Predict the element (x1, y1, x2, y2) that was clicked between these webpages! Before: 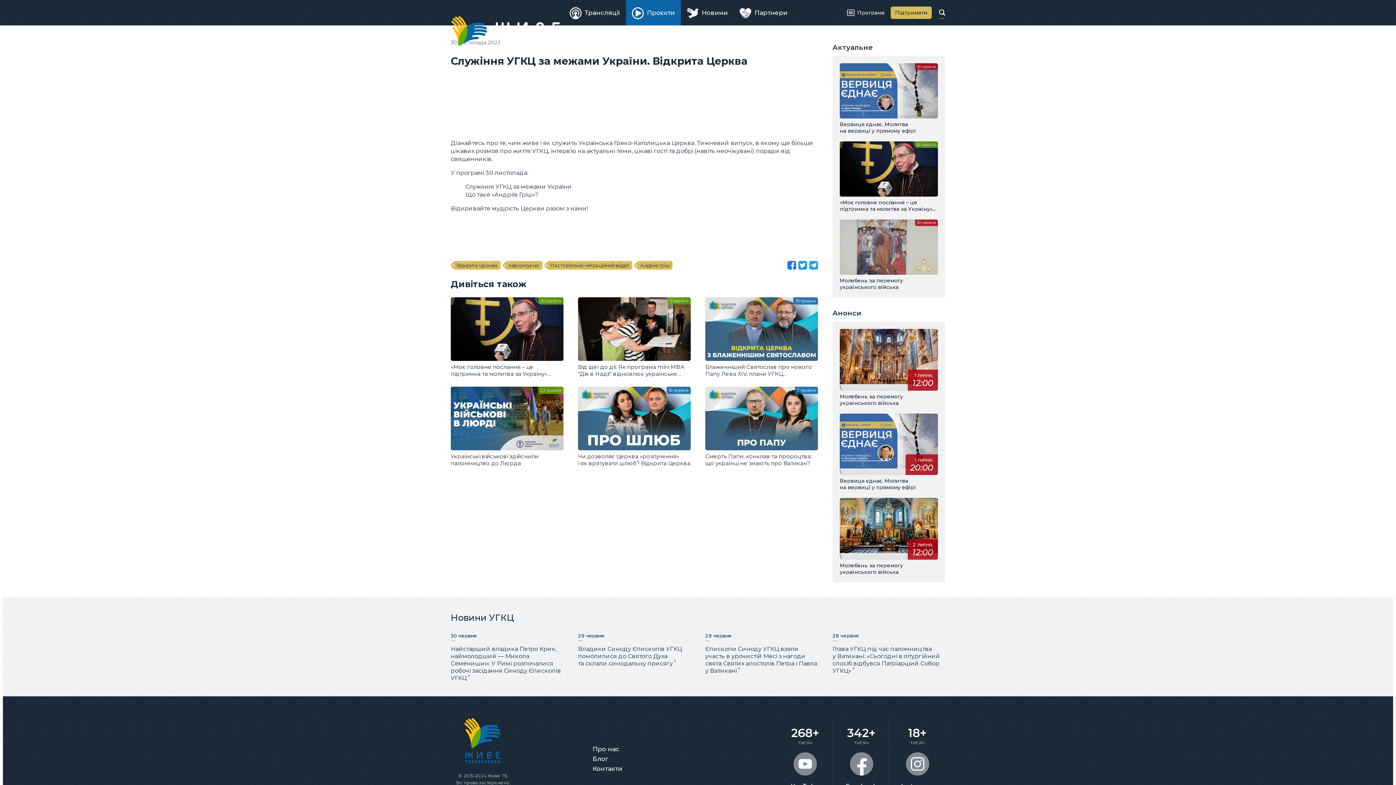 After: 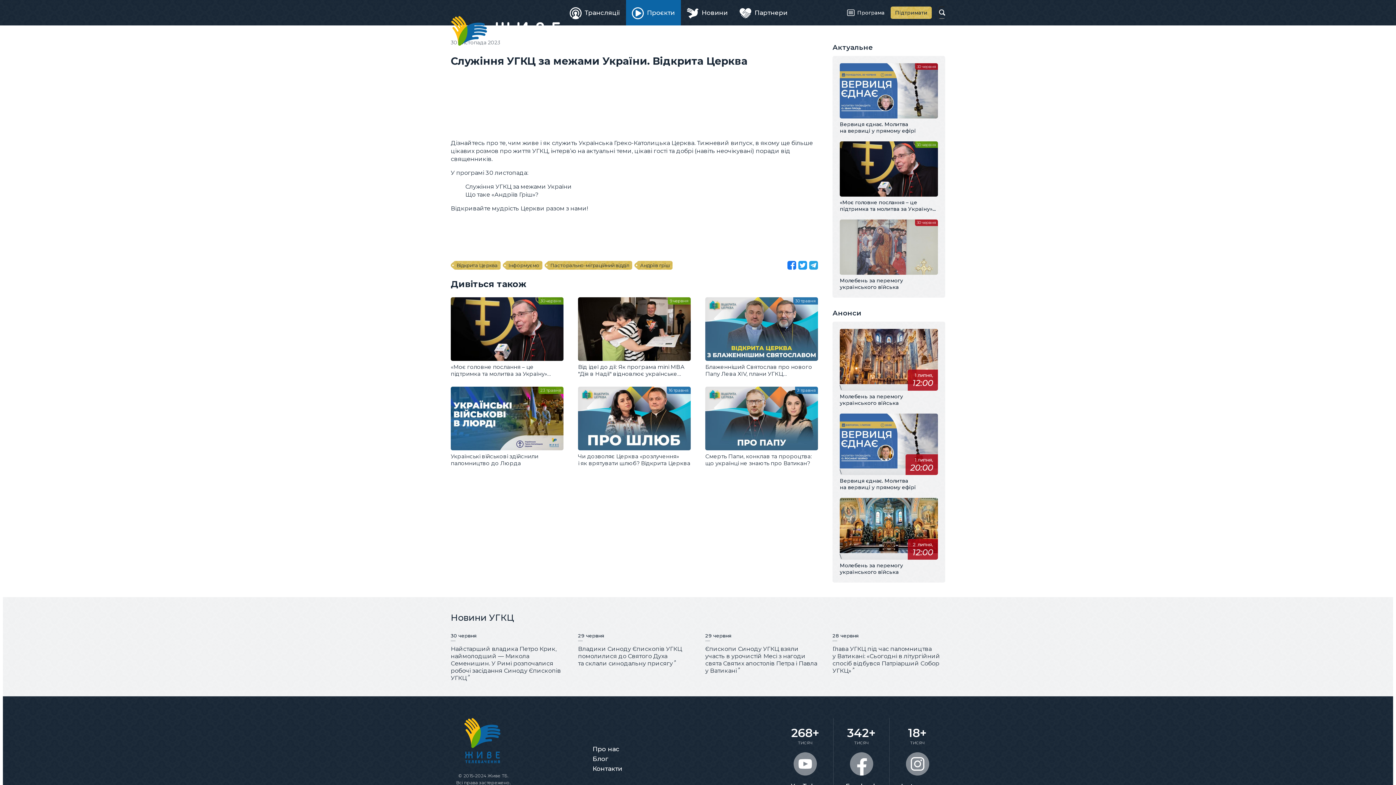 Action: bbox: (809, 261, 818, 269)